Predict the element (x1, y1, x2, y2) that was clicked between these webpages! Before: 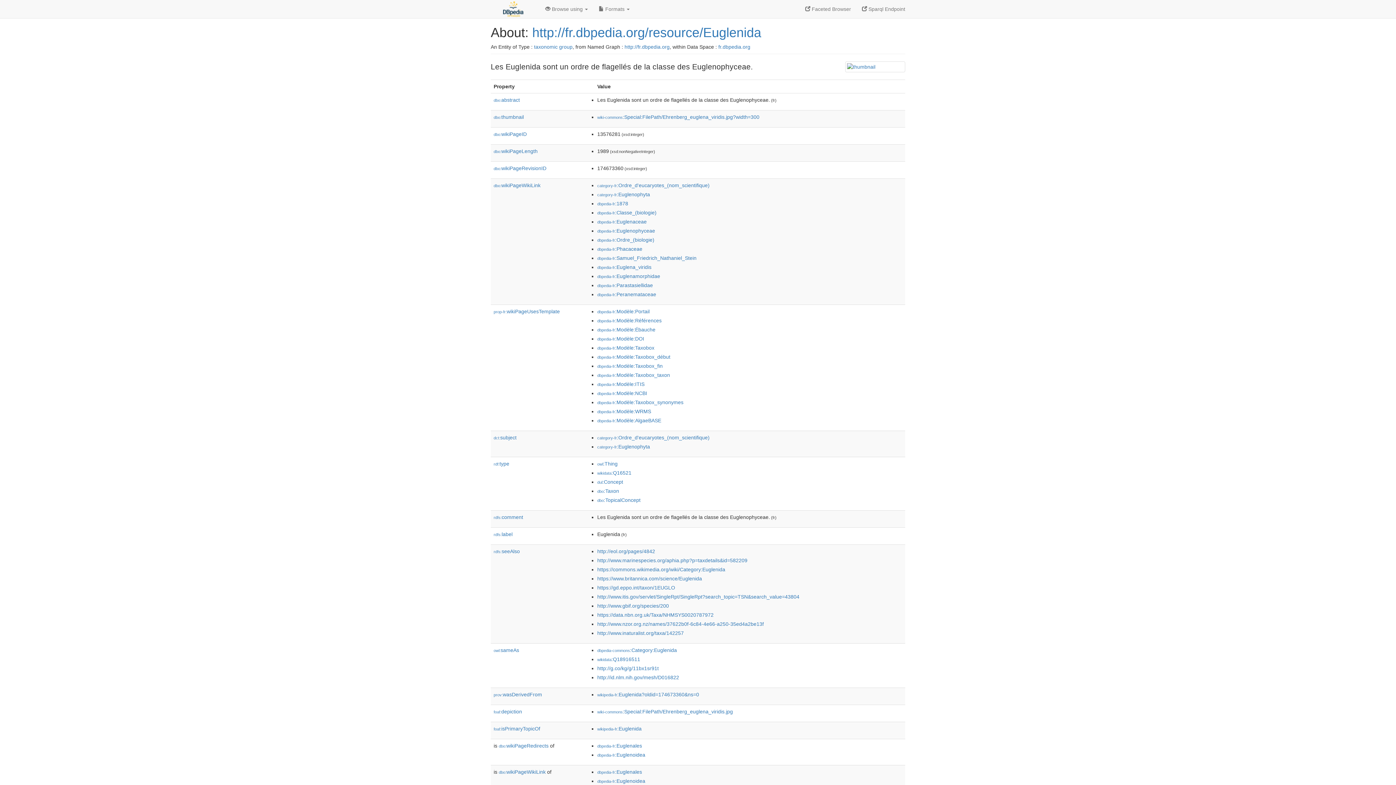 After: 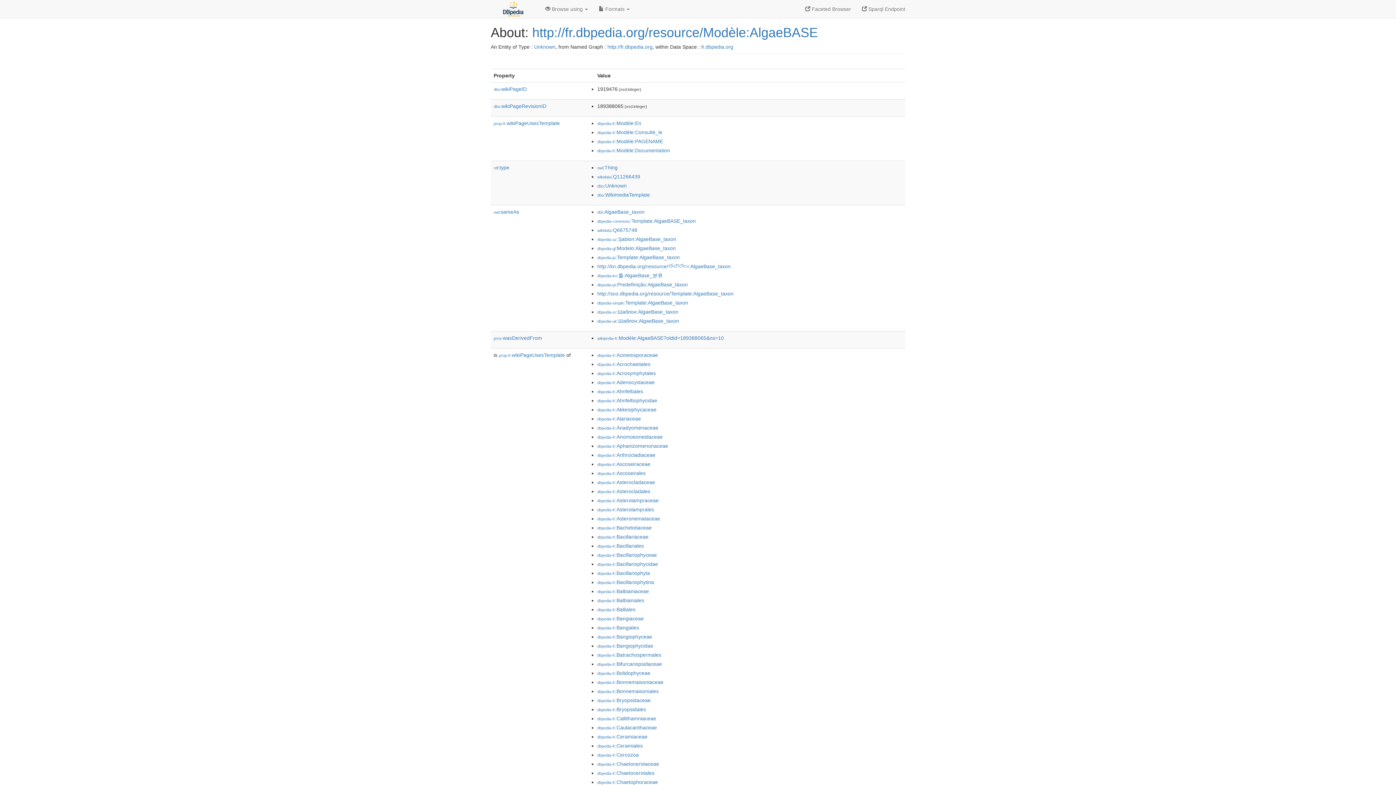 Action: label: dbpedia-fr:Modèle:AlgaeBASE bbox: (597, 417, 661, 423)